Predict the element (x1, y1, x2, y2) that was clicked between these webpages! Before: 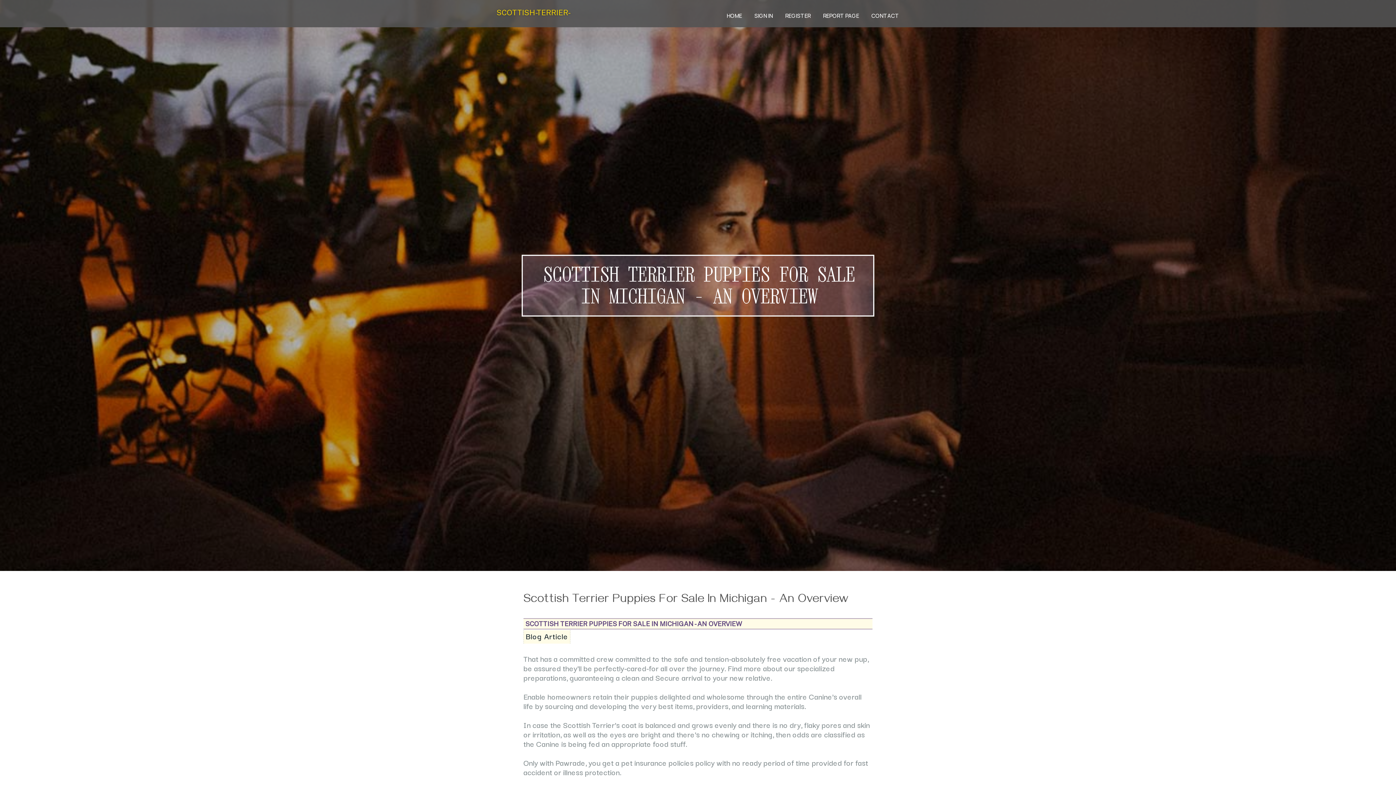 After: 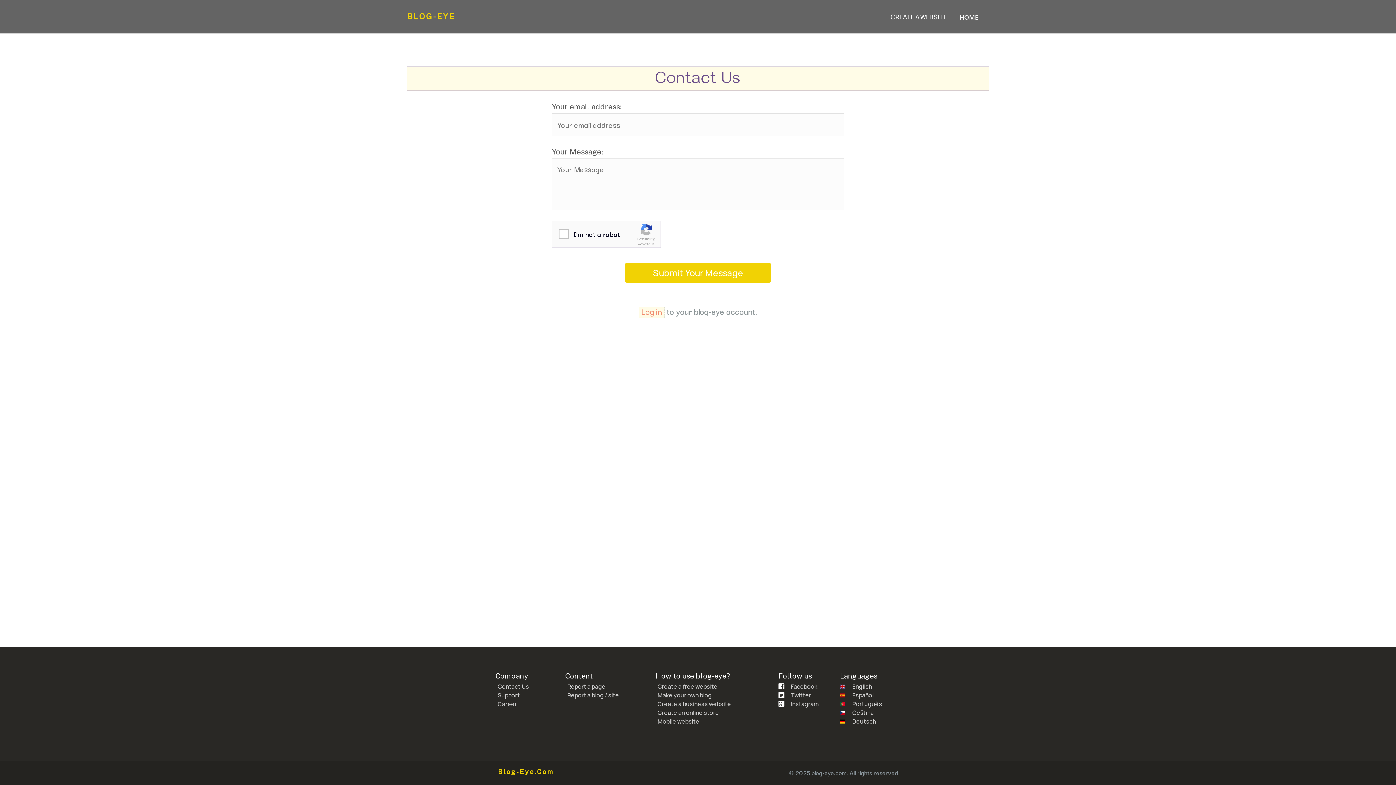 Action: label: CONTACT bbox: (865, 0, 905, 27)